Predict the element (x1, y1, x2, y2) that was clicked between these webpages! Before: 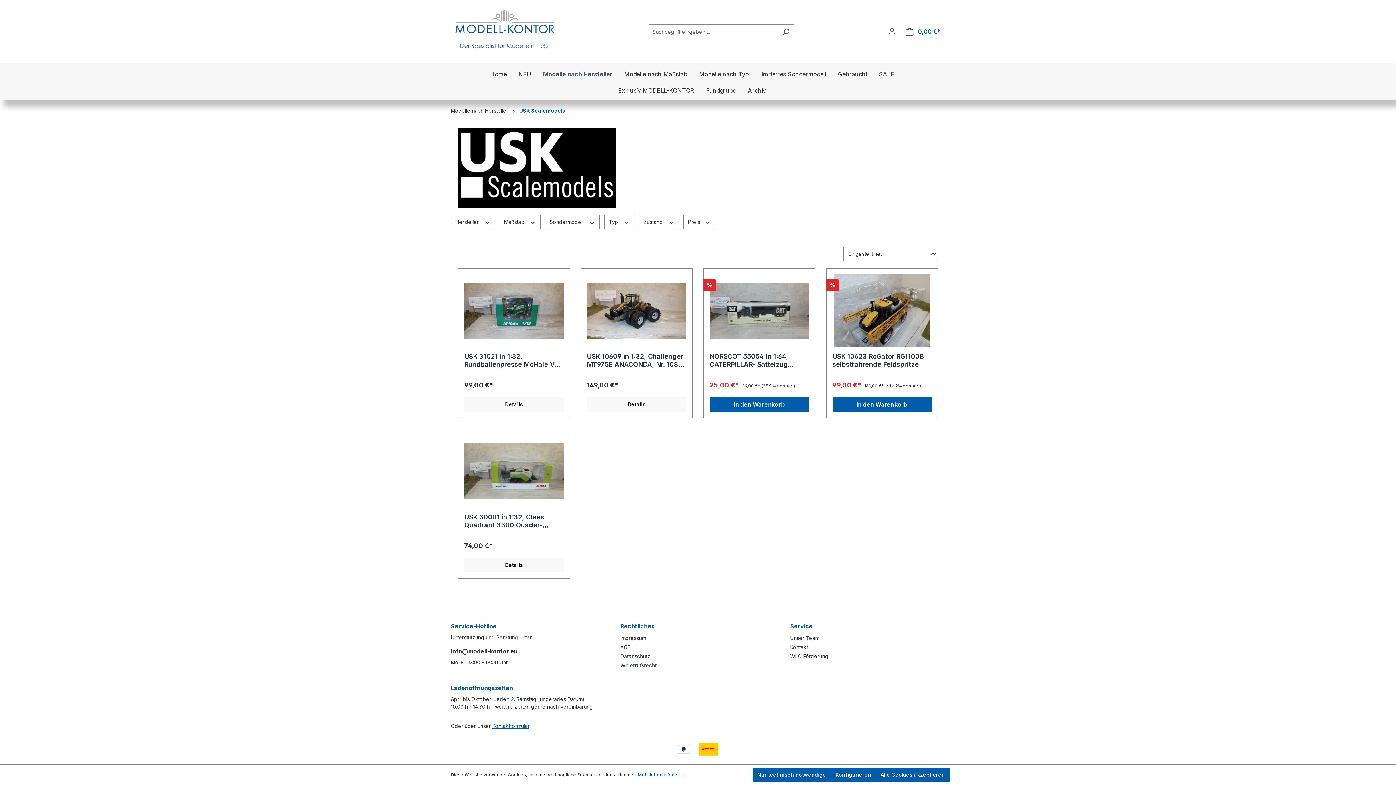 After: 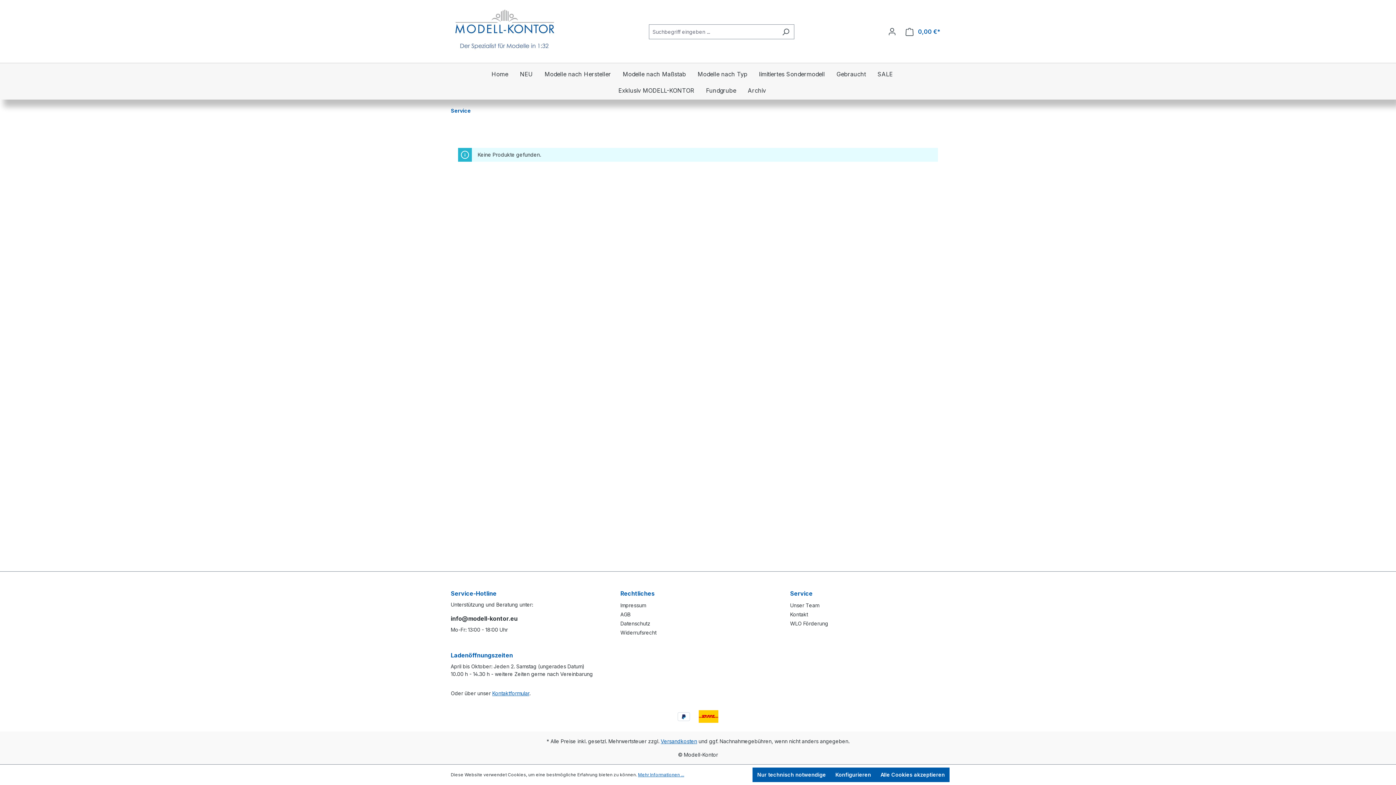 Action: label: Service bbox: (790, 622, 812, 631)